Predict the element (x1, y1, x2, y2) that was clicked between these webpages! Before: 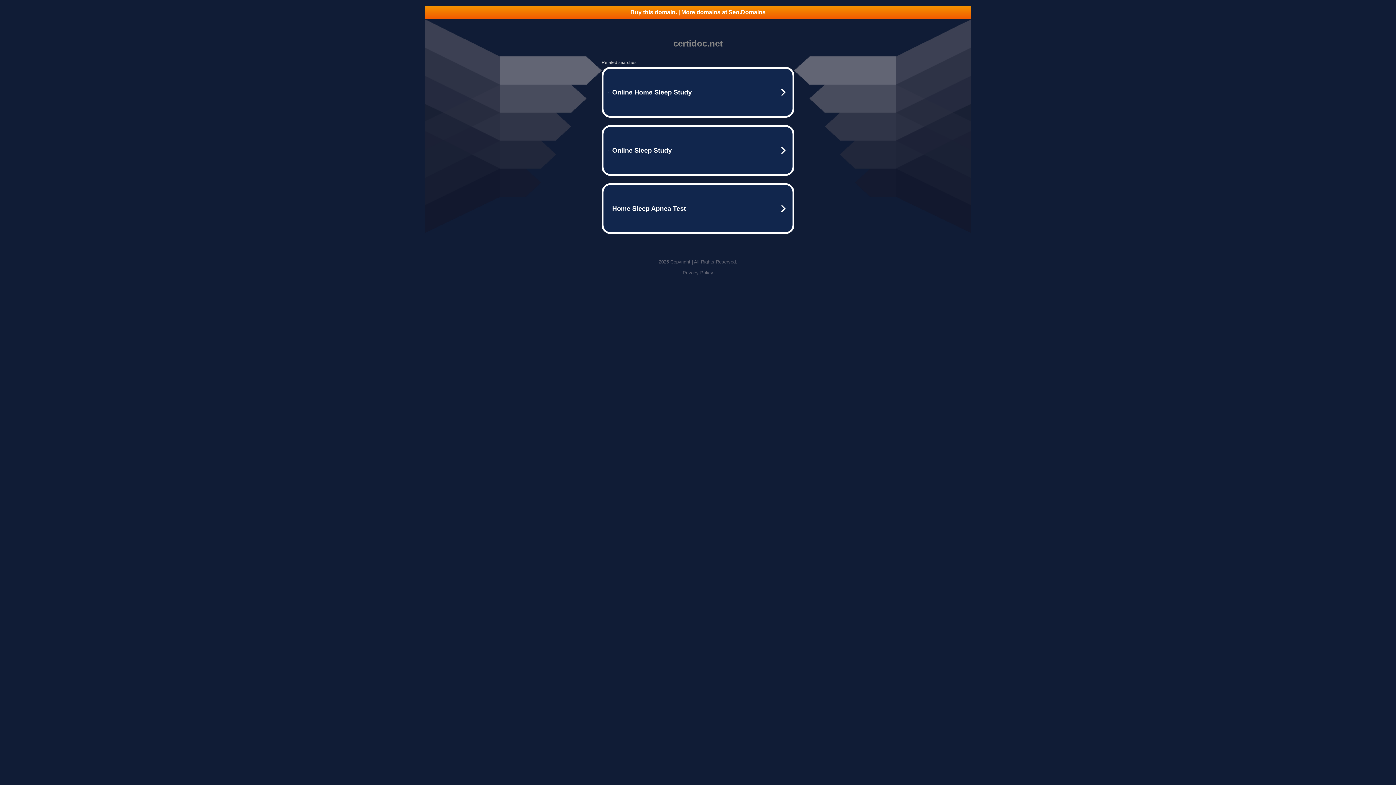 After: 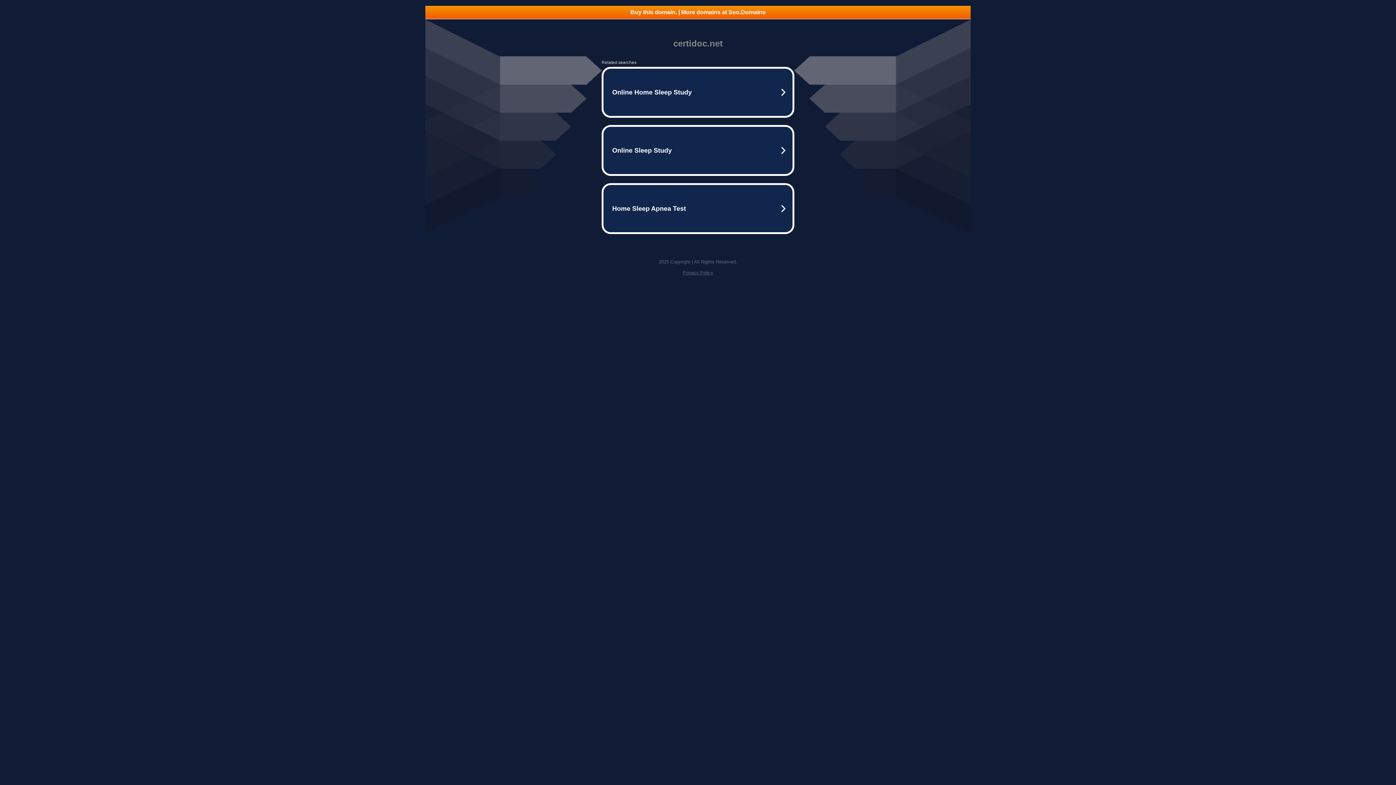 Action: label: Privacy Policy bbox: (682, 270, 713, 275)